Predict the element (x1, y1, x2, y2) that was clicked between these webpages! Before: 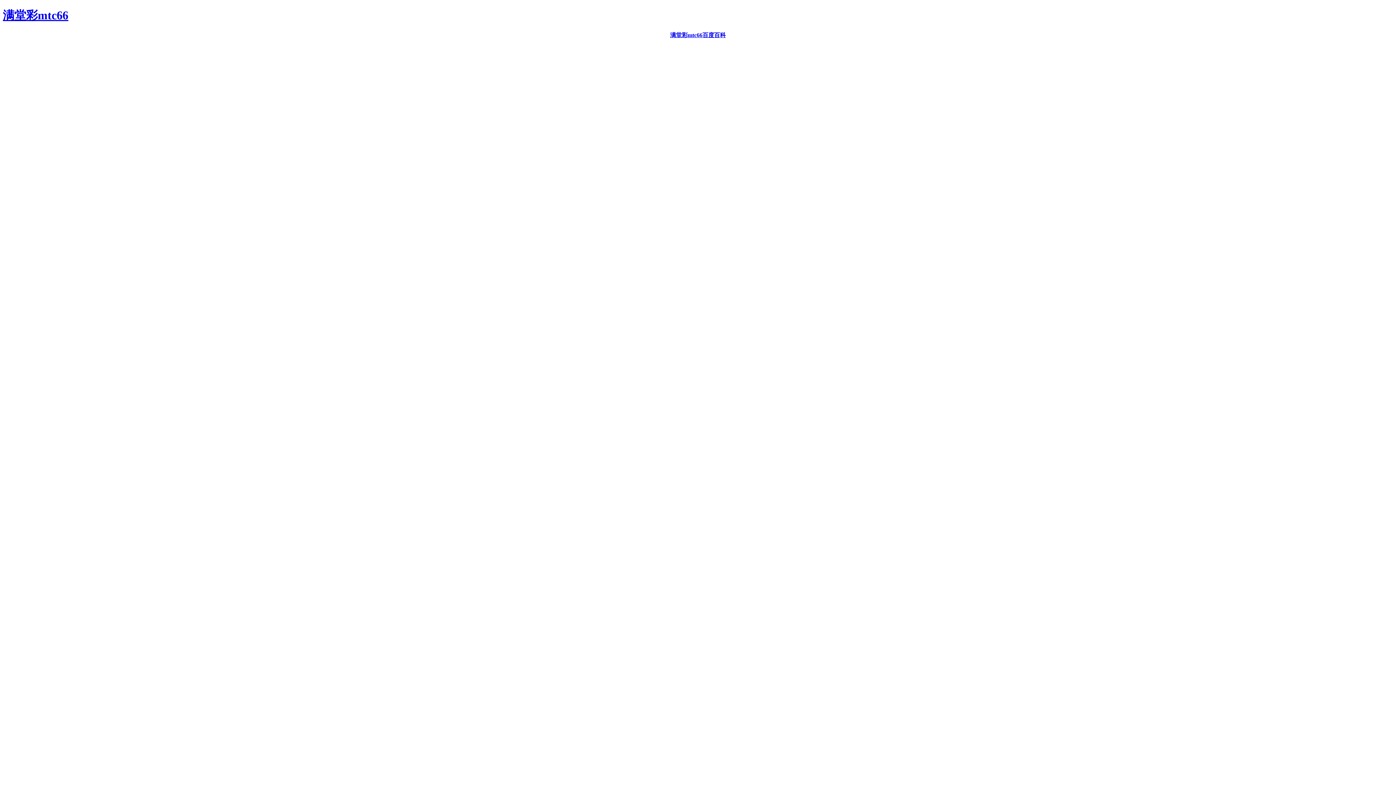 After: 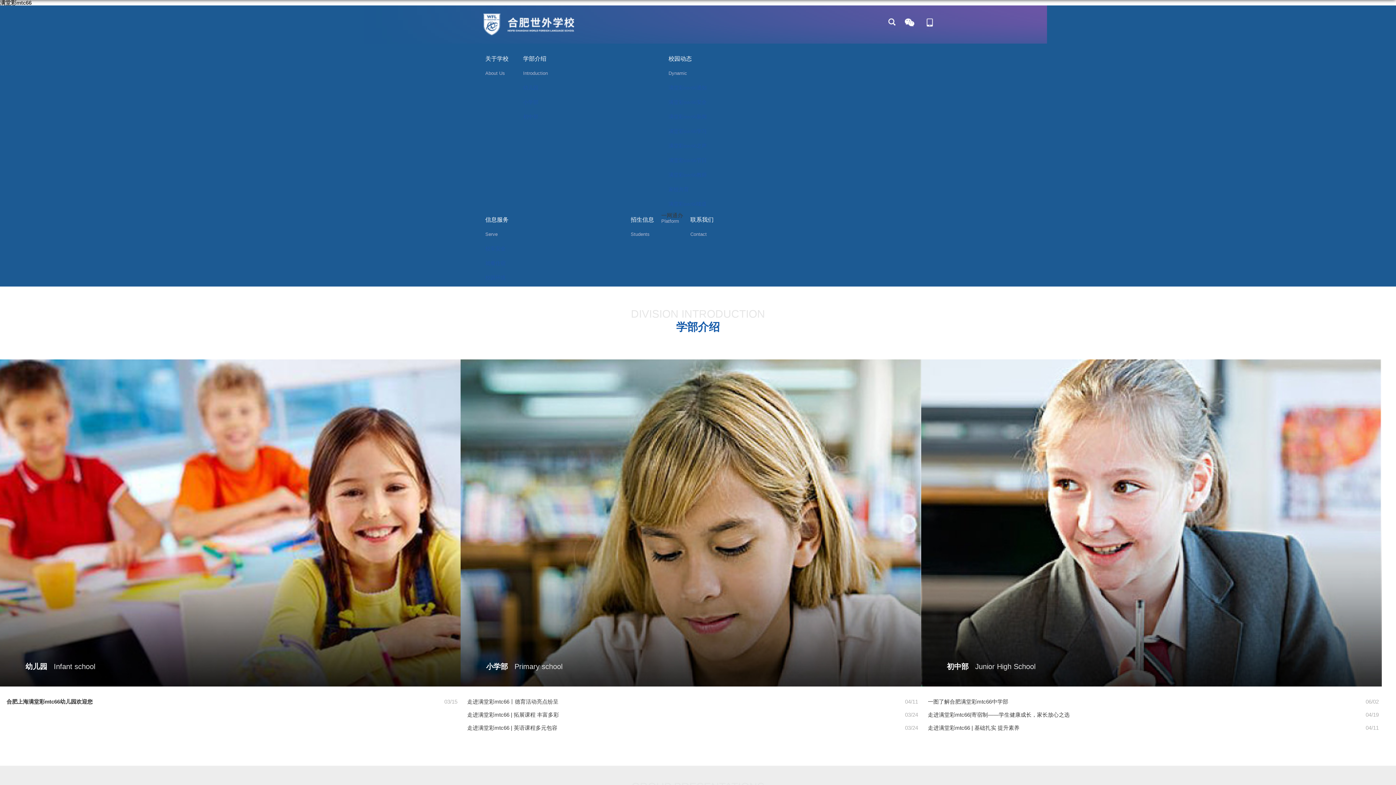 Action: bbox: (2, 8, 68, 21) label: 满堂彩mtc66